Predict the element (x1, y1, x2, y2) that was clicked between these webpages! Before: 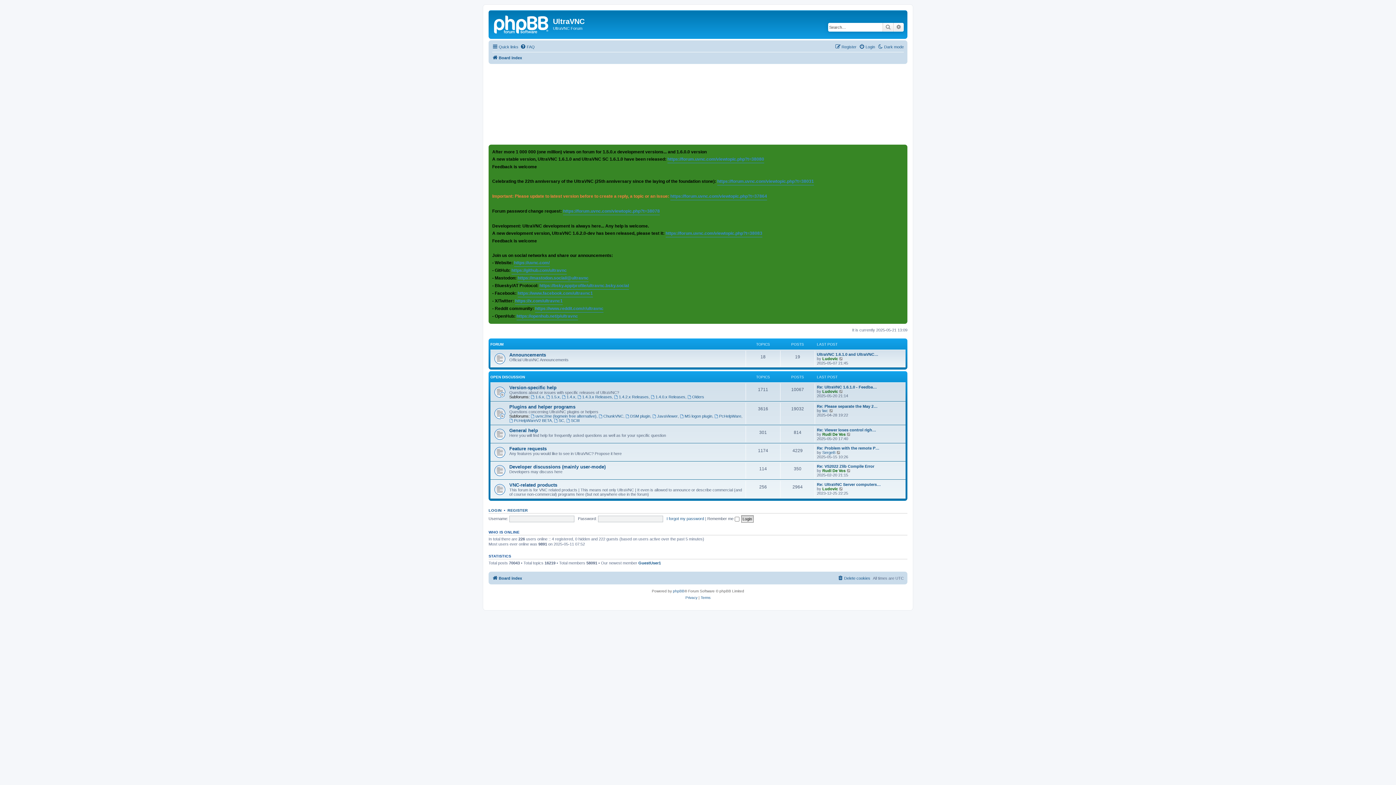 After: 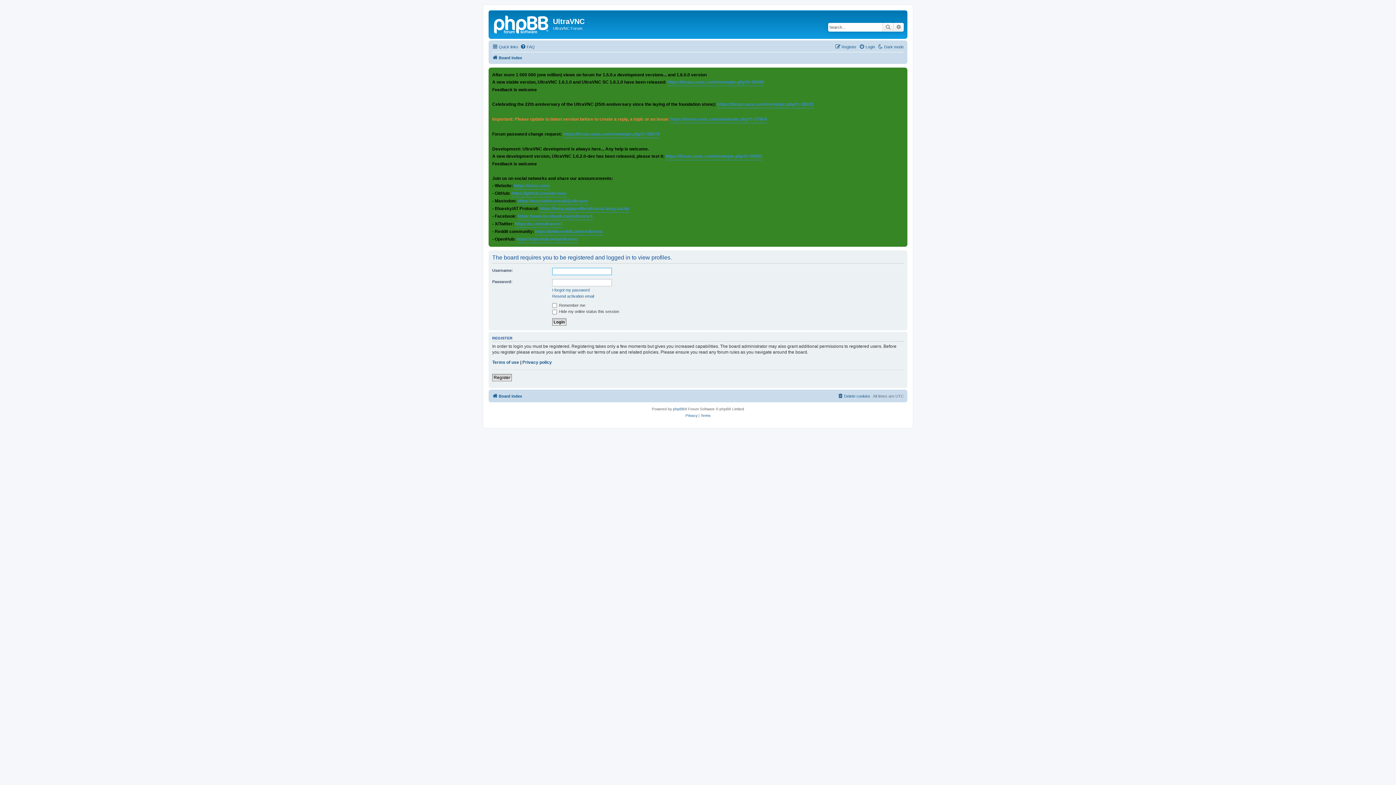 Action: bbox: (822, 450, 835, 454) label: SergeB